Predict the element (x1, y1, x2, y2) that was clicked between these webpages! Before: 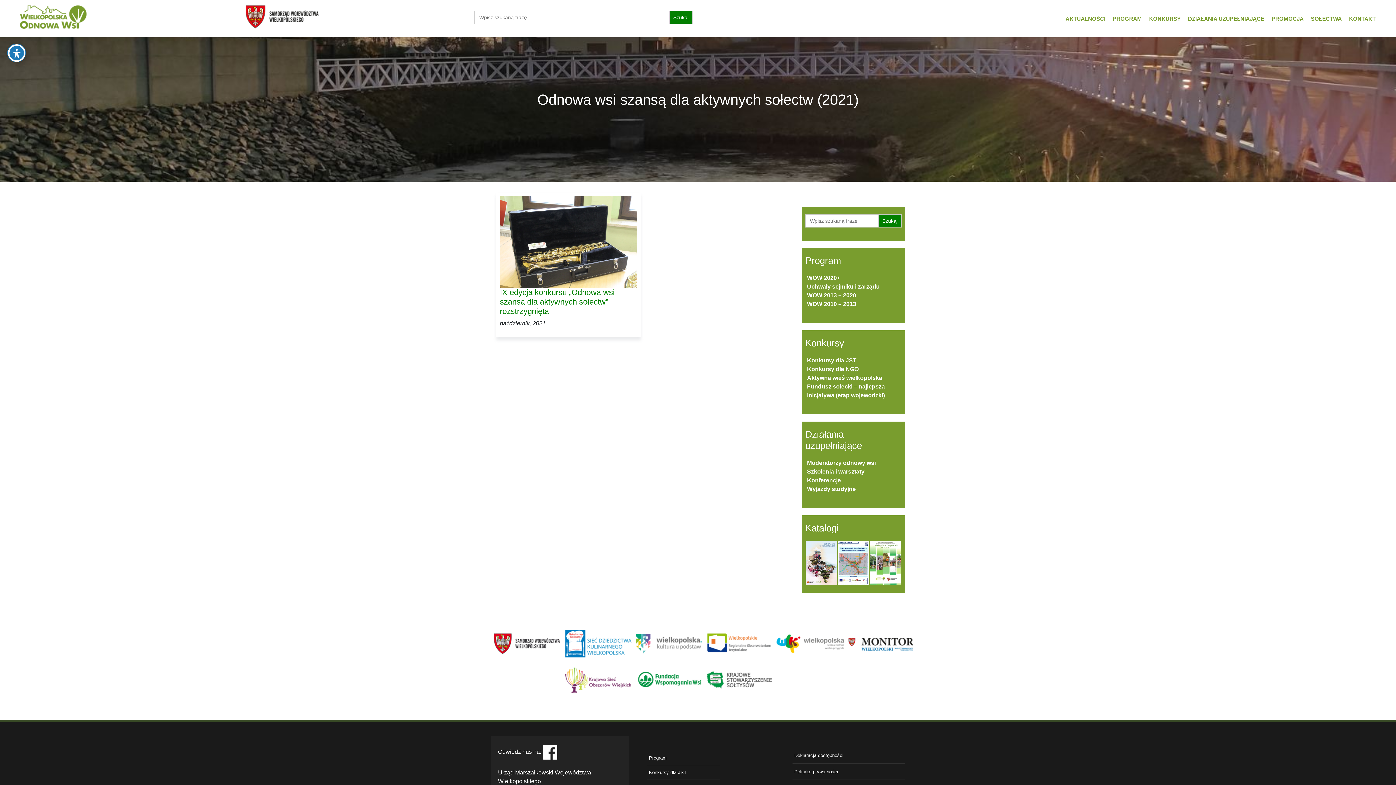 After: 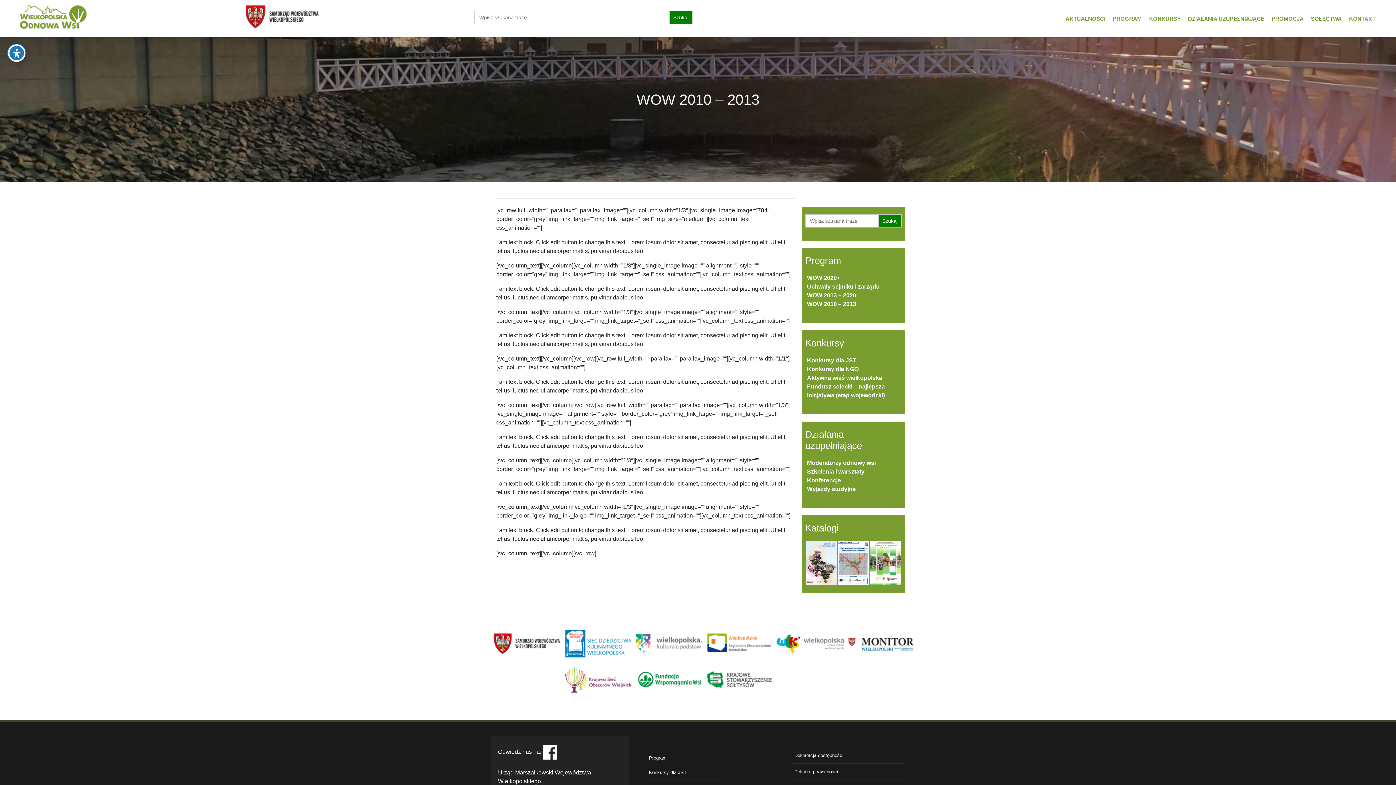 Action: bbox: (807, 301, 856, 307) label: WOW 2010 – 2013